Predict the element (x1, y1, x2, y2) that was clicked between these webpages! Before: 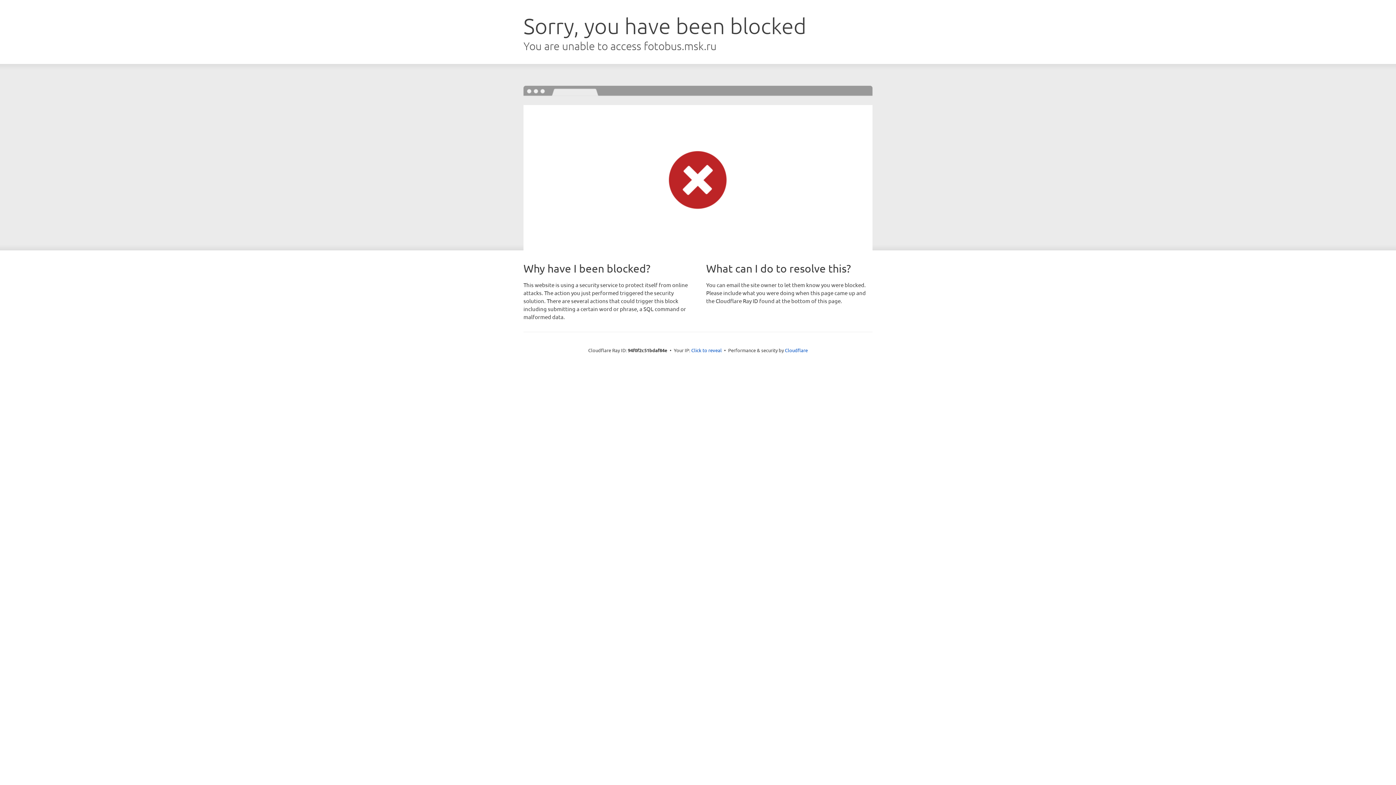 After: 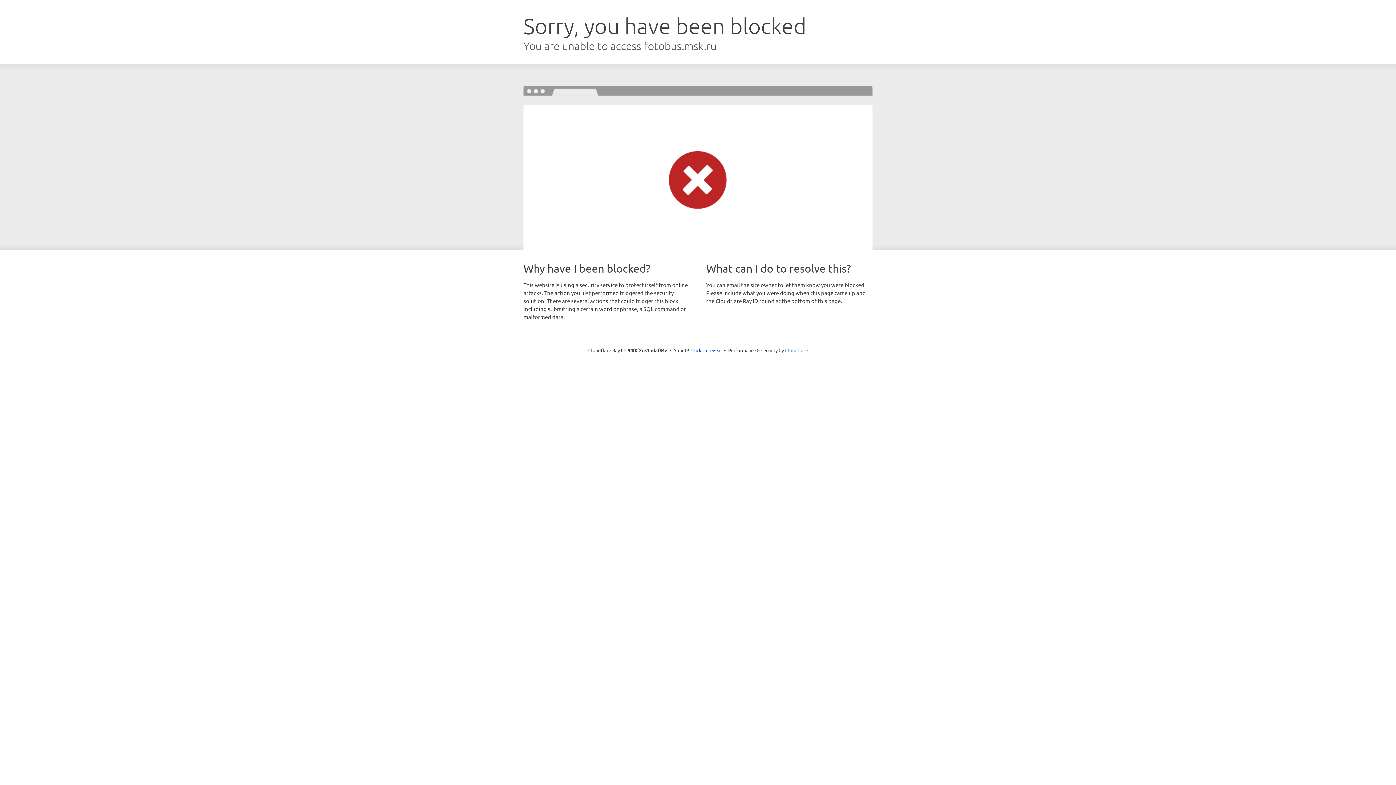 Action: label: Cloudflare bbox: (785, 347, 808, 353)